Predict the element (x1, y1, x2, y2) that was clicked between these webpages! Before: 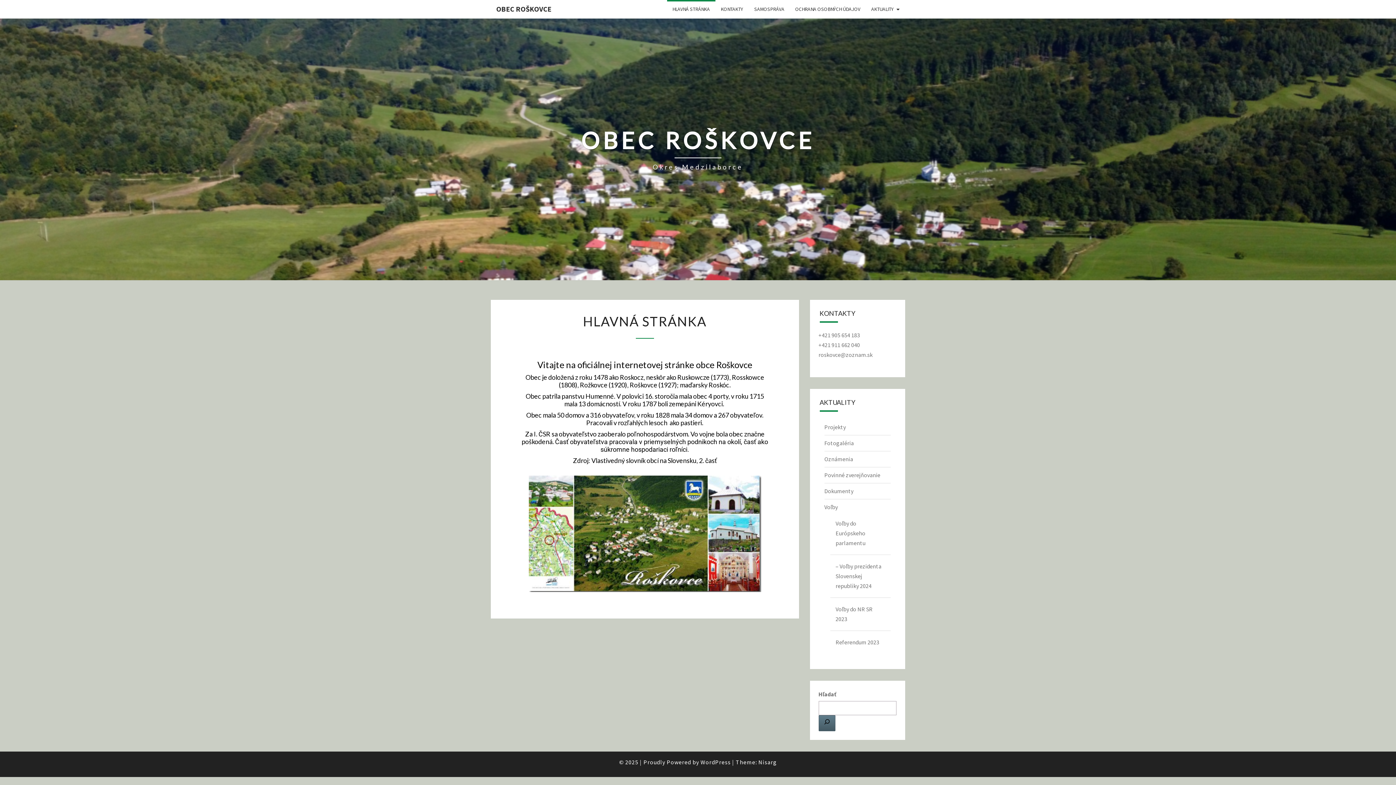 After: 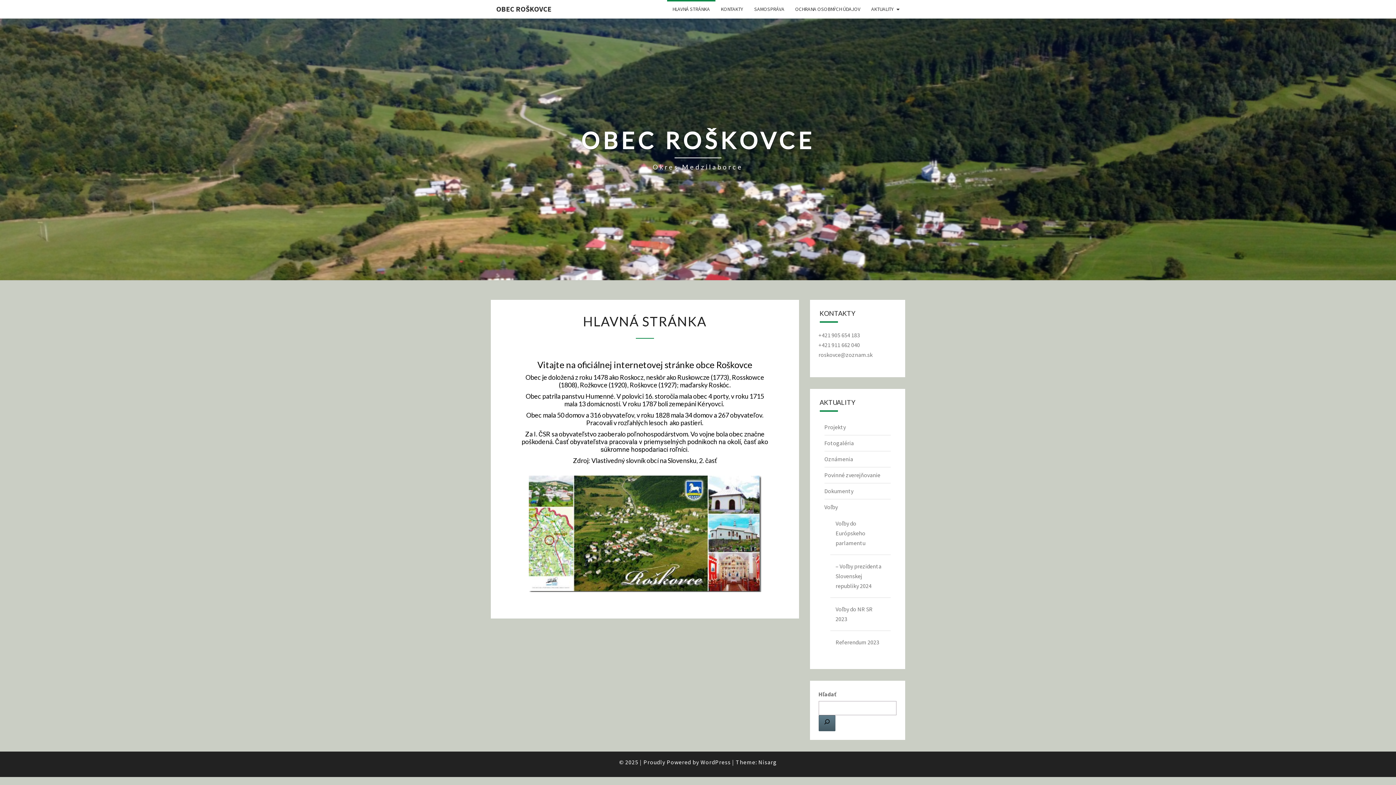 Action: label: OBEC ROŠKOVCE bbox: (490, 0, 557, 18)